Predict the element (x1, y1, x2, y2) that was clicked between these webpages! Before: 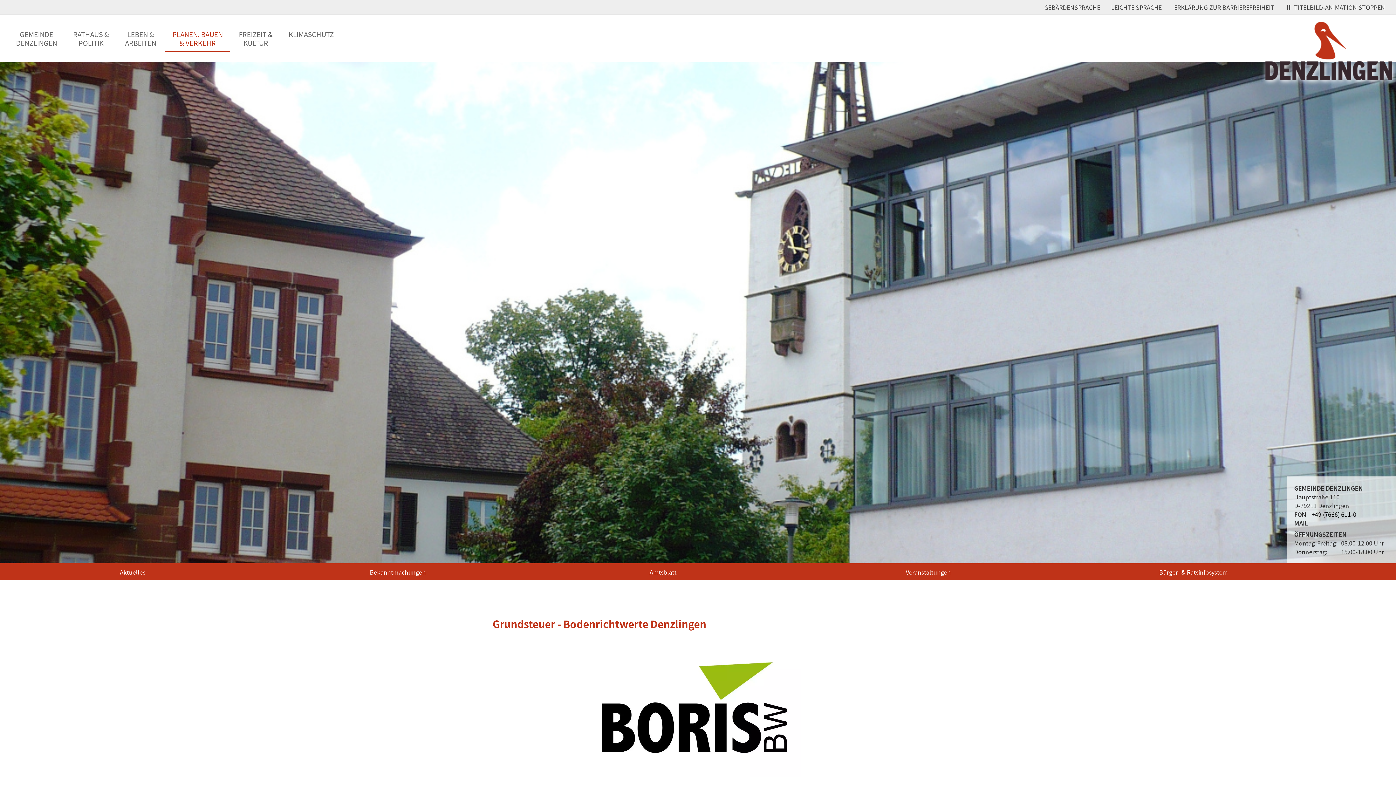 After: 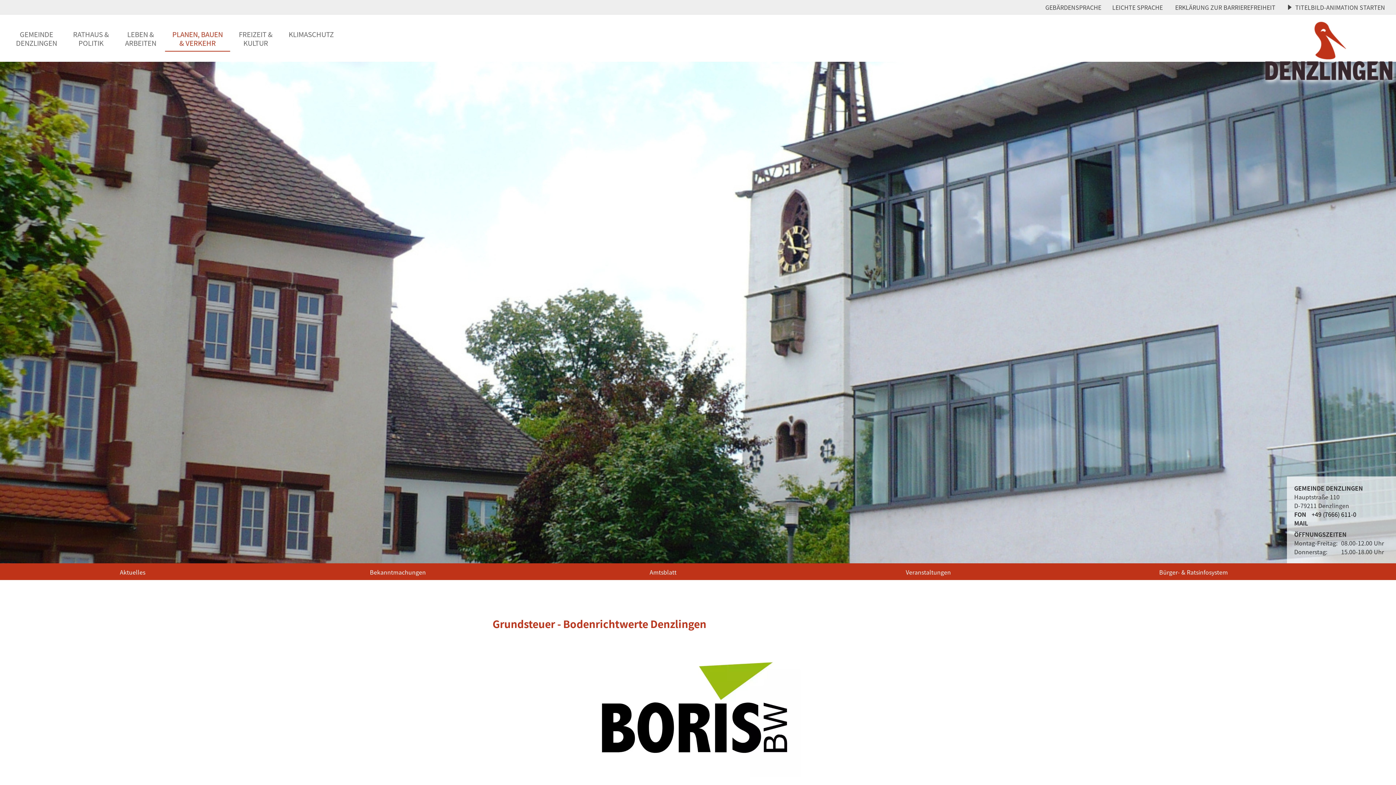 Action: label: TITELBILD-ANIMATION STOPPEN bbox: (1287, 2, 1385, 11)